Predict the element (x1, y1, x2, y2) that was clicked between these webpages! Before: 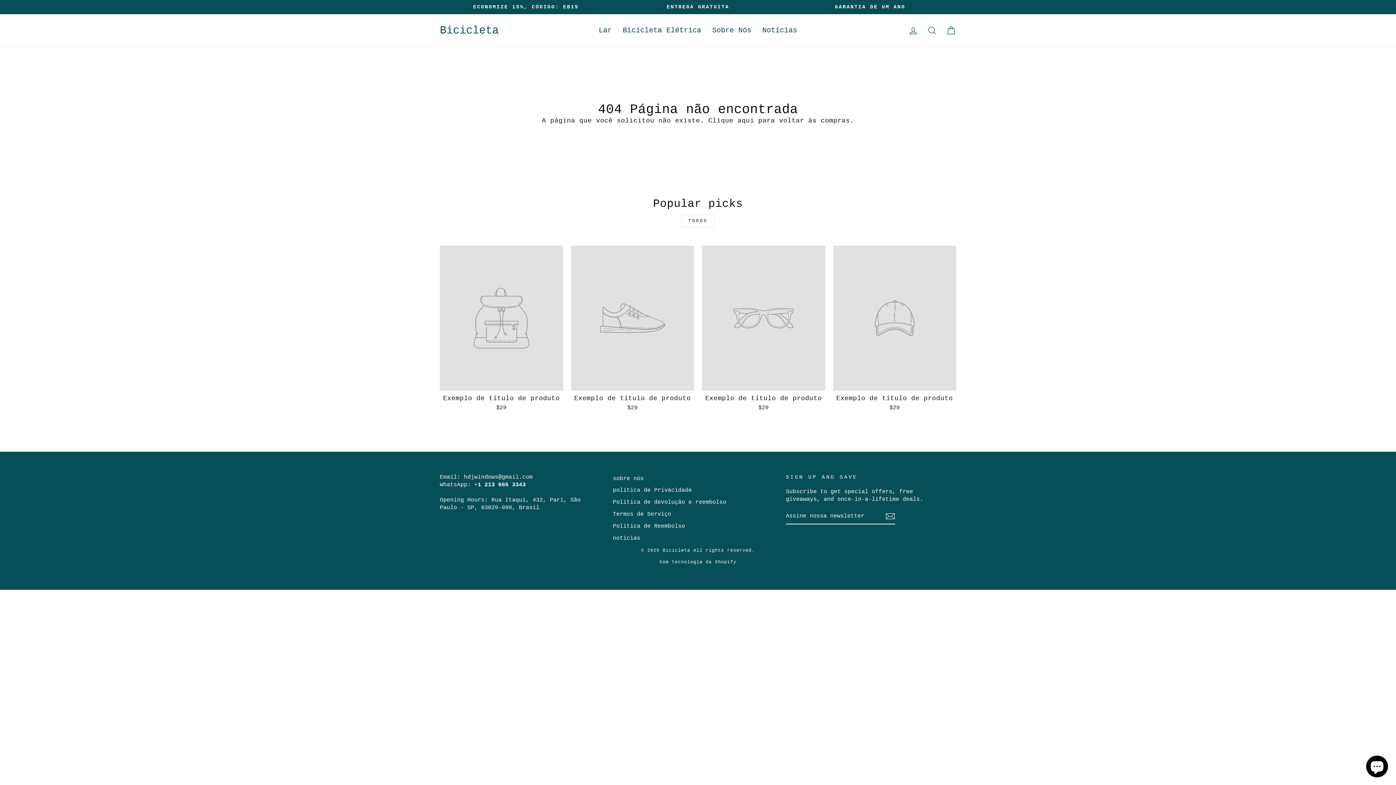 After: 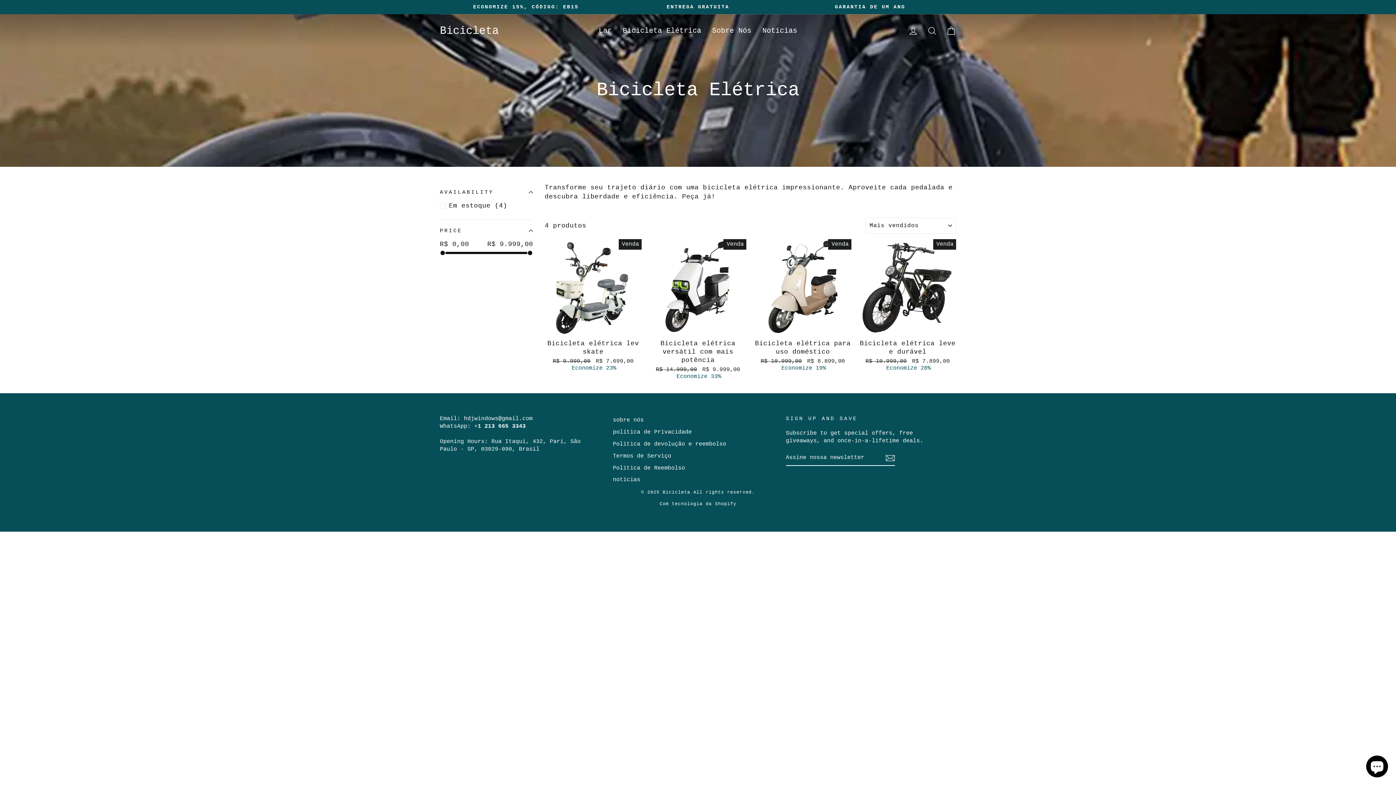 Action: bbox: (617, 24, 706, 36) label: Bicicleta Elétrica